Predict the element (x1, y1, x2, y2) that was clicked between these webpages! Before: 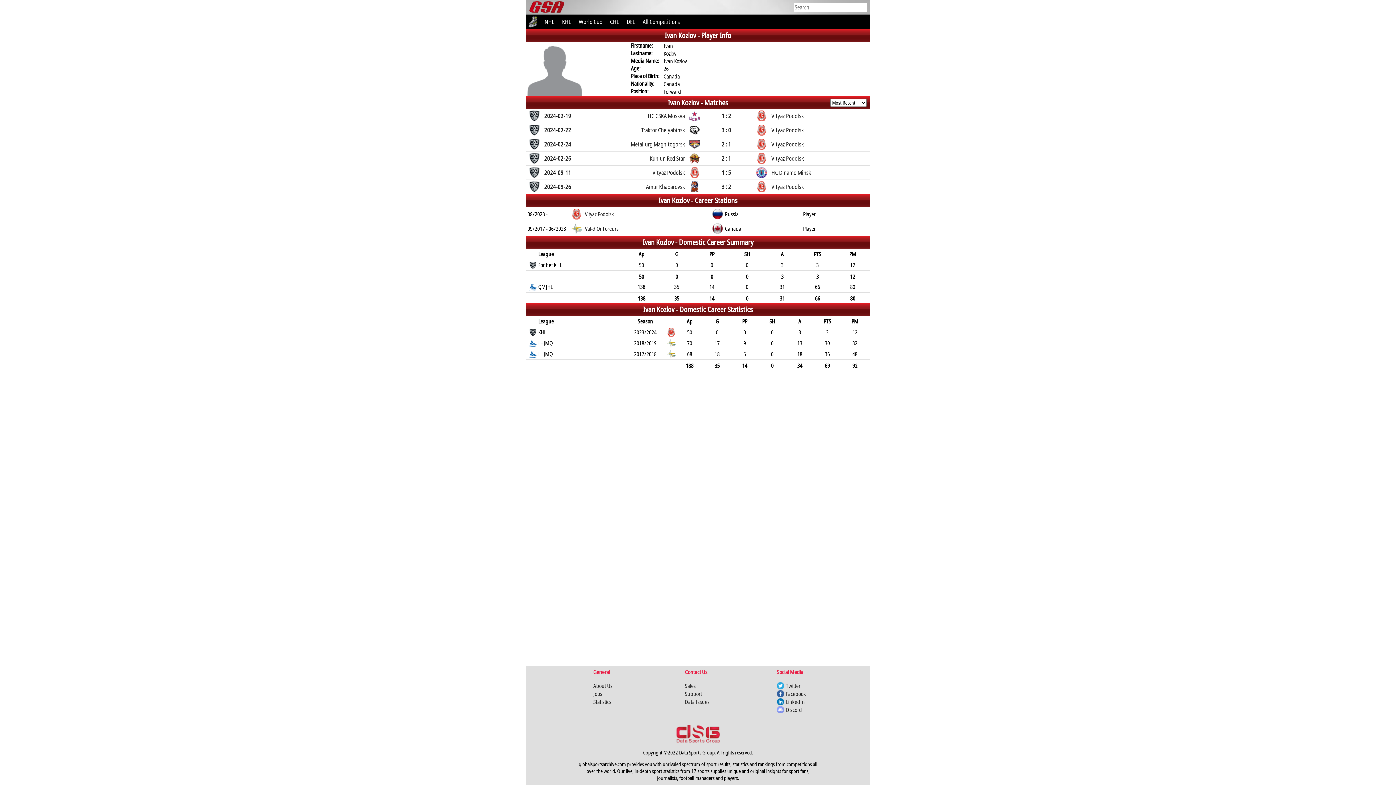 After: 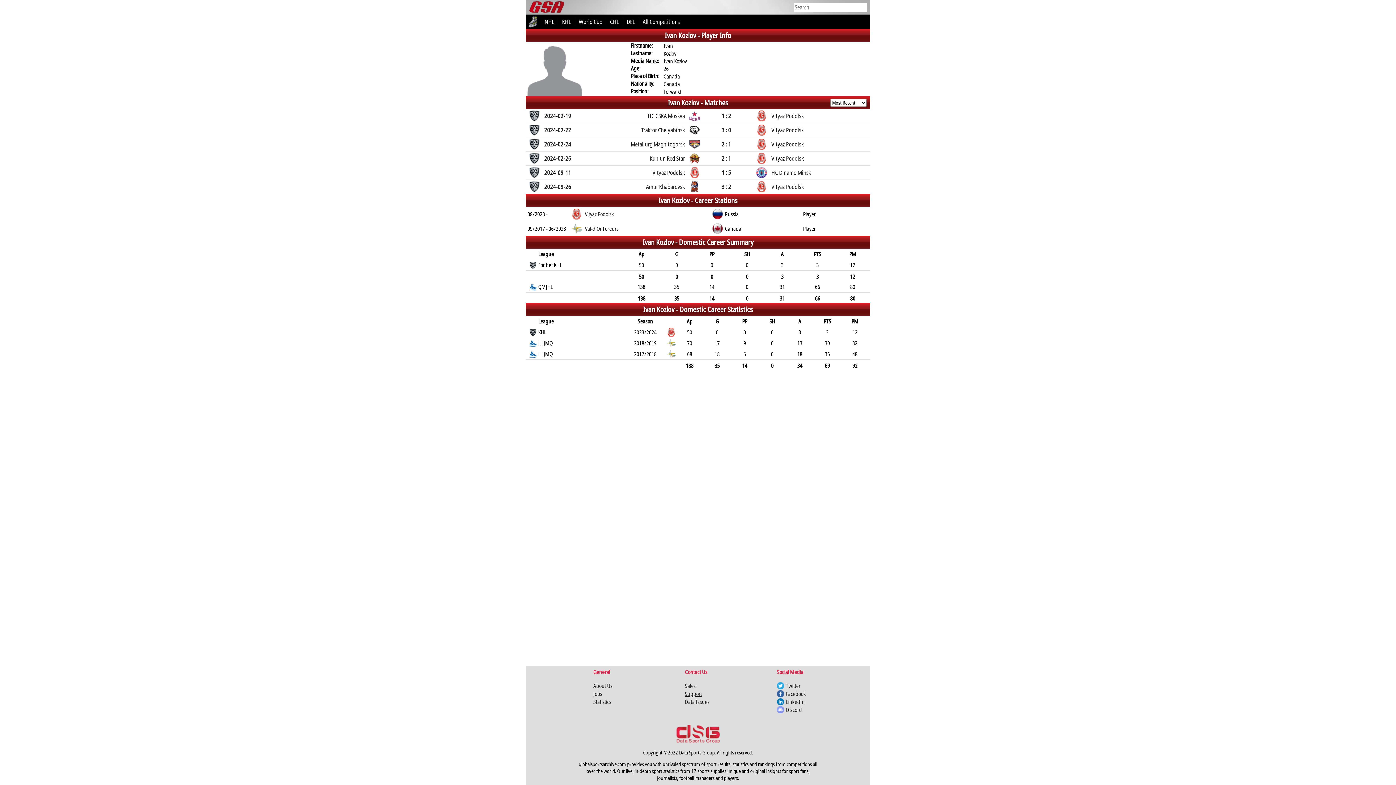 Action: bbox: (685, 690, 702, 697) label: Support